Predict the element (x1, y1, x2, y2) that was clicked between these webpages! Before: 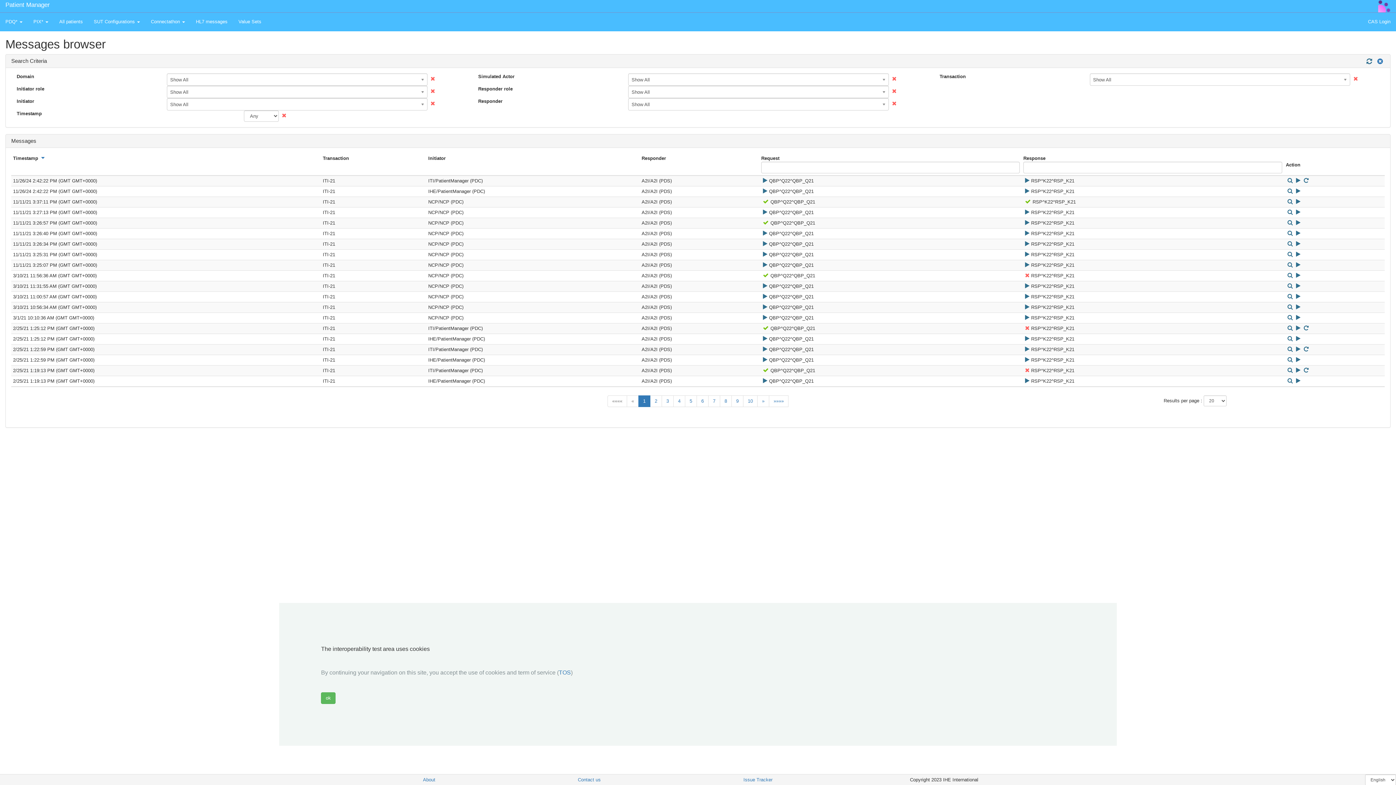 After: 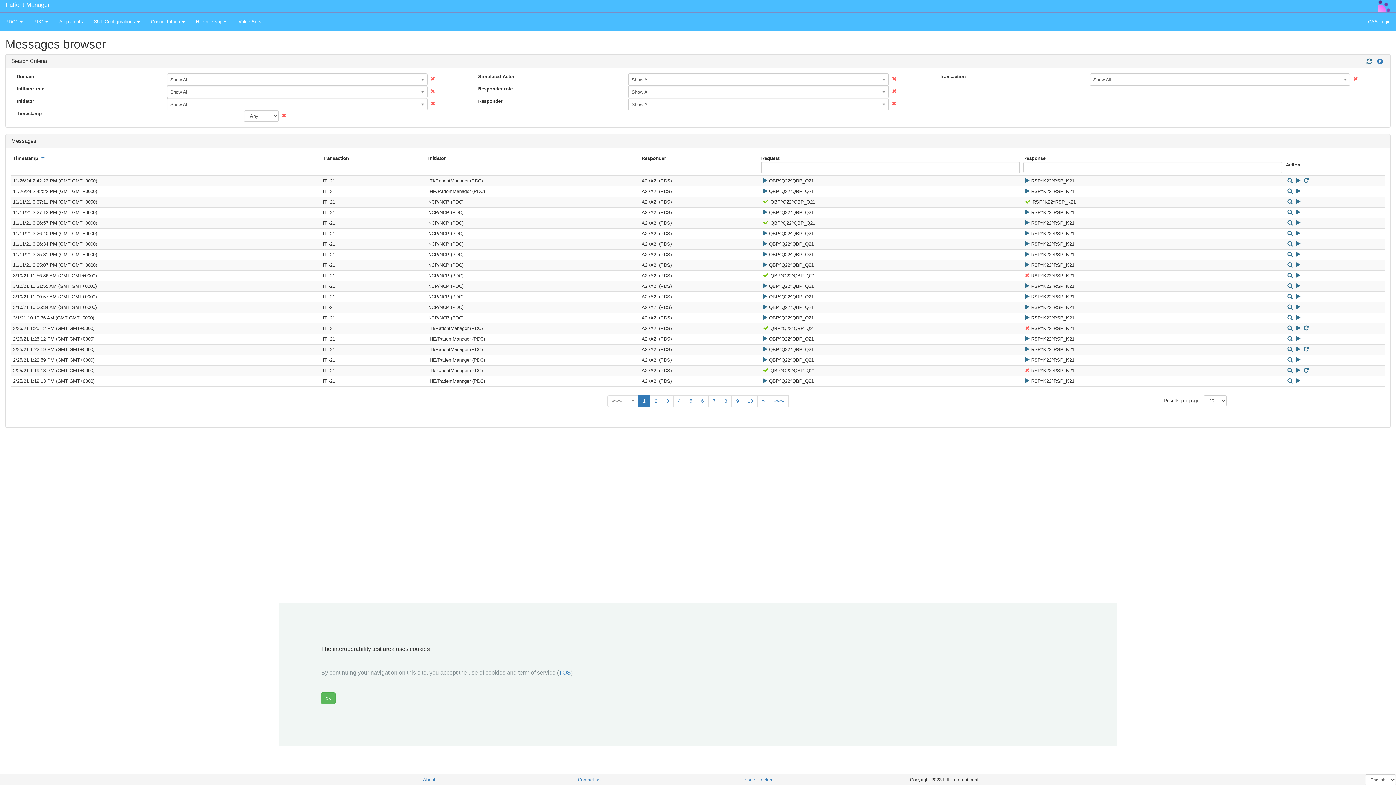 Action: bbox: (638, 395, 650, 407) label: 1